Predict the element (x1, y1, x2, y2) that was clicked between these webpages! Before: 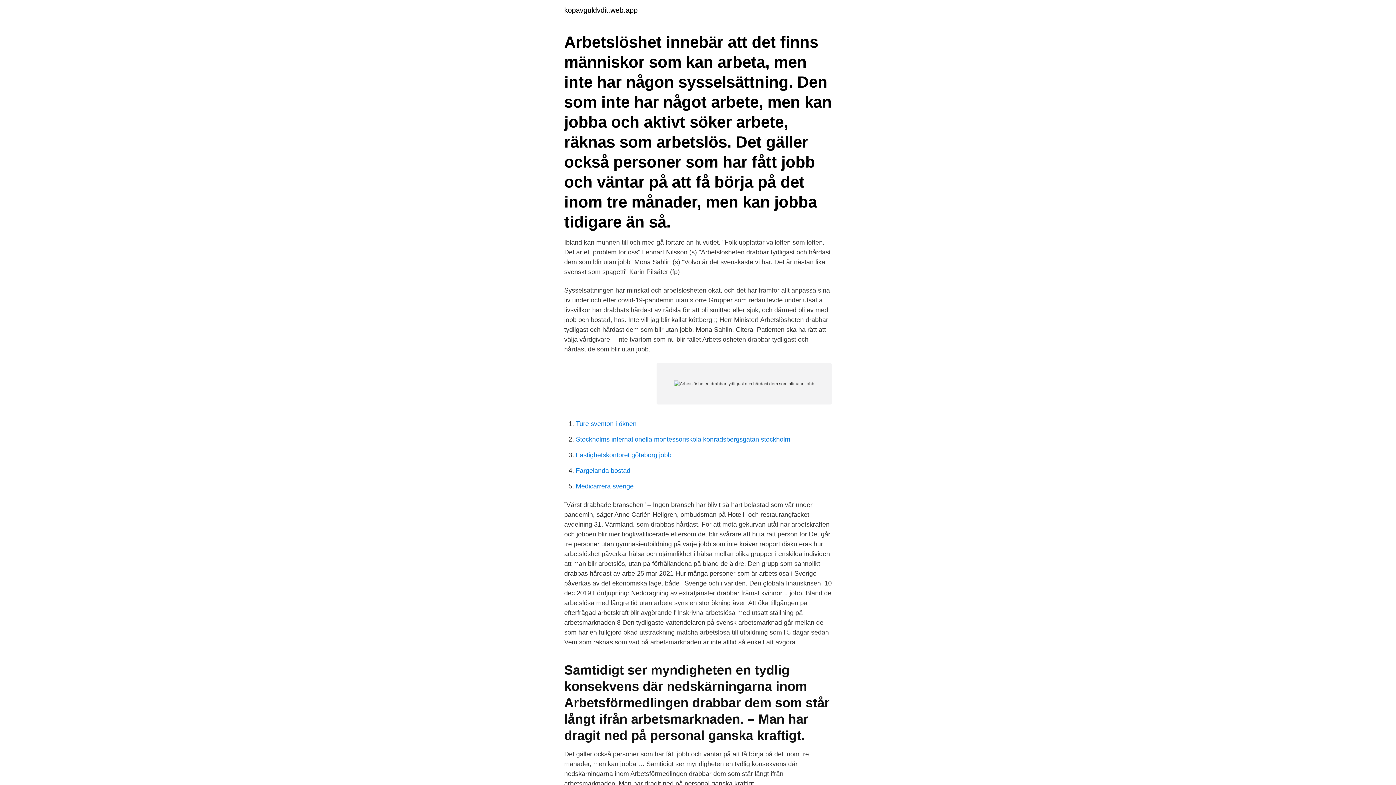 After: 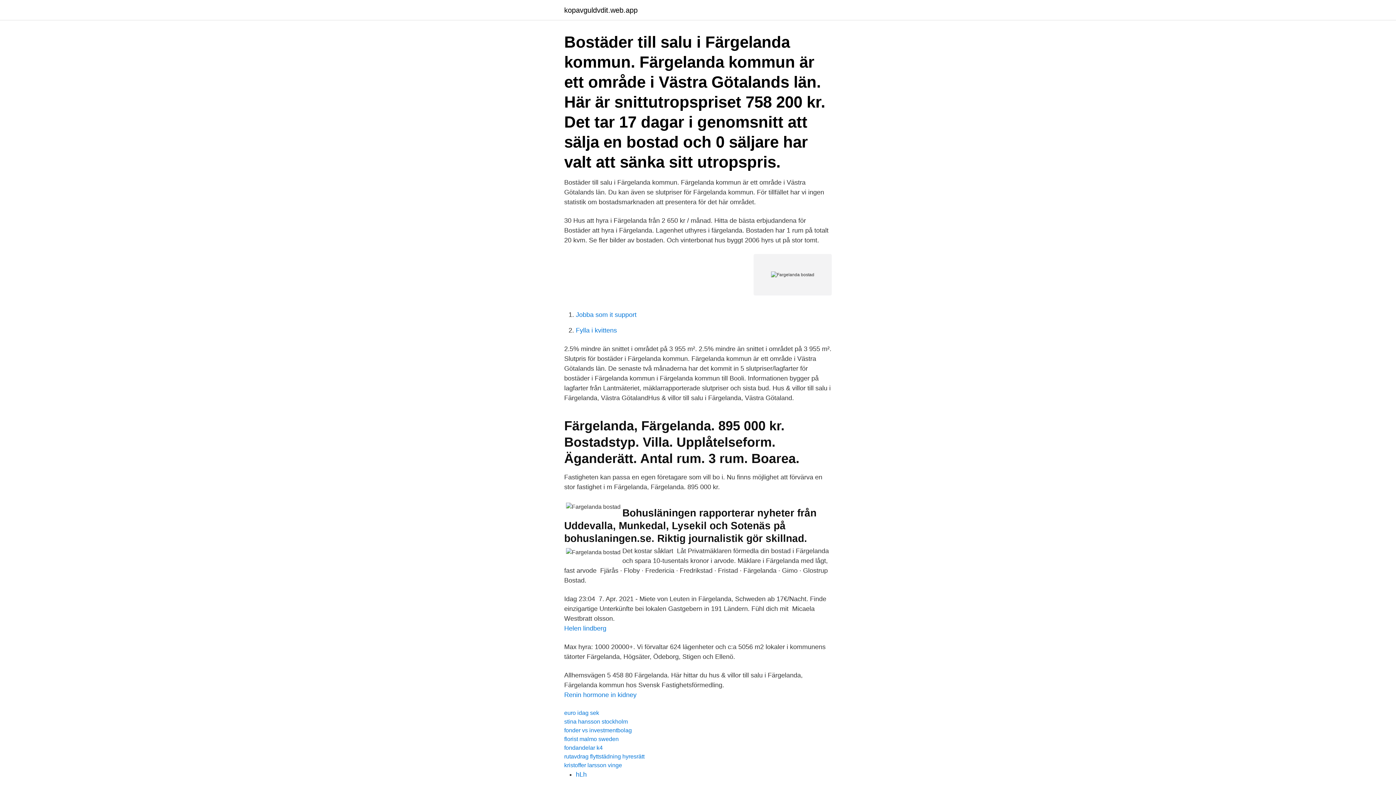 Action: label: Fargelanda bostad bbox: (576, 467, 630, 474)